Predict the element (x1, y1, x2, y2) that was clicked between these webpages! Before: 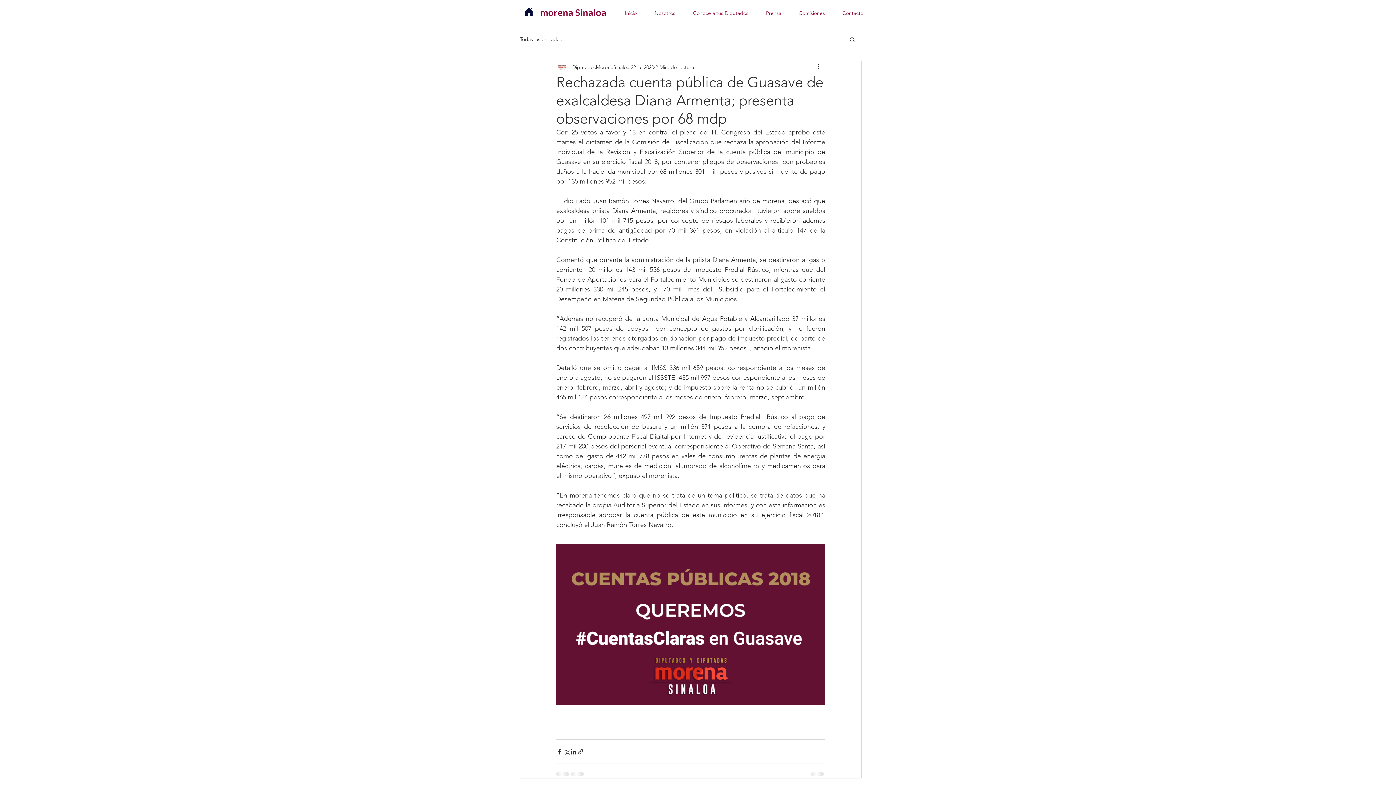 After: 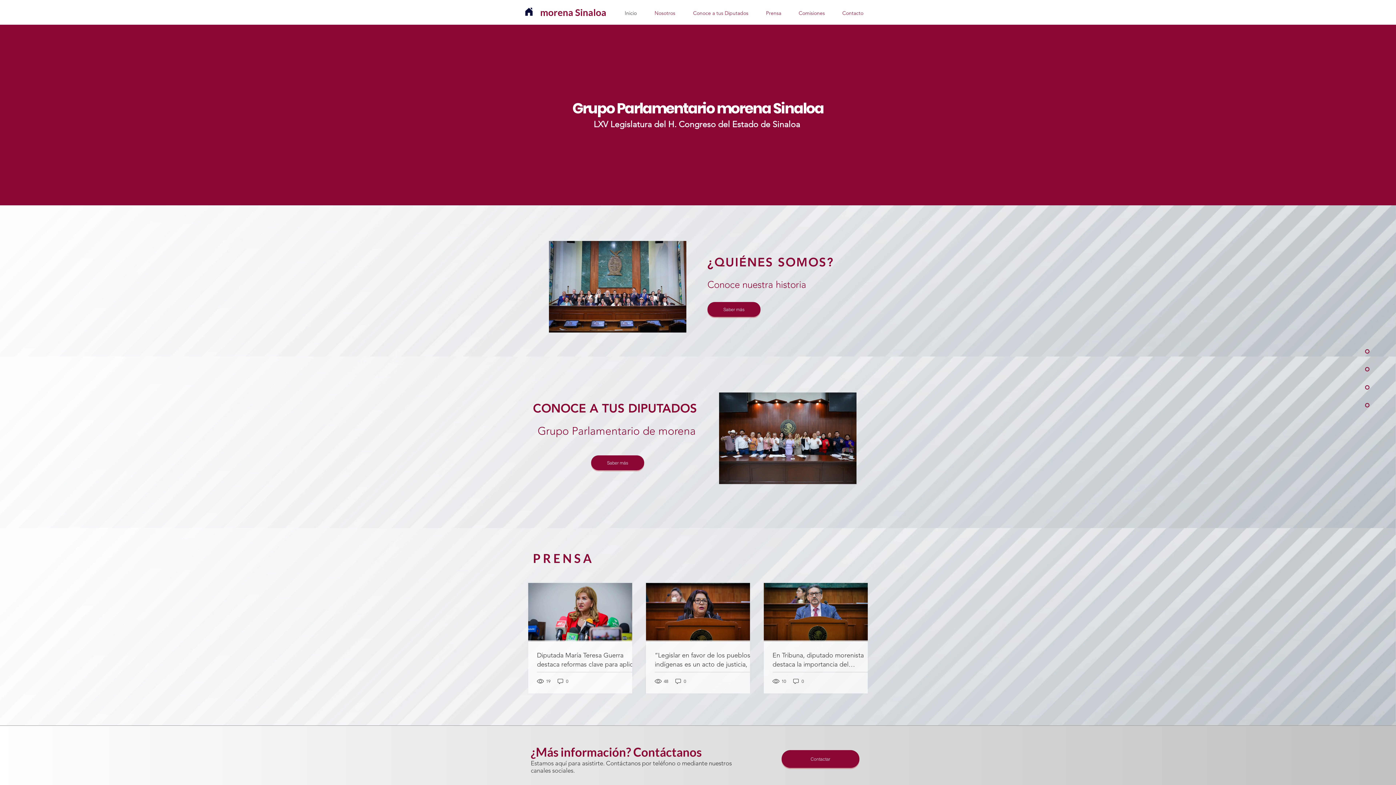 Action: bbox: (616, 8, 645, 18) label: Inicio